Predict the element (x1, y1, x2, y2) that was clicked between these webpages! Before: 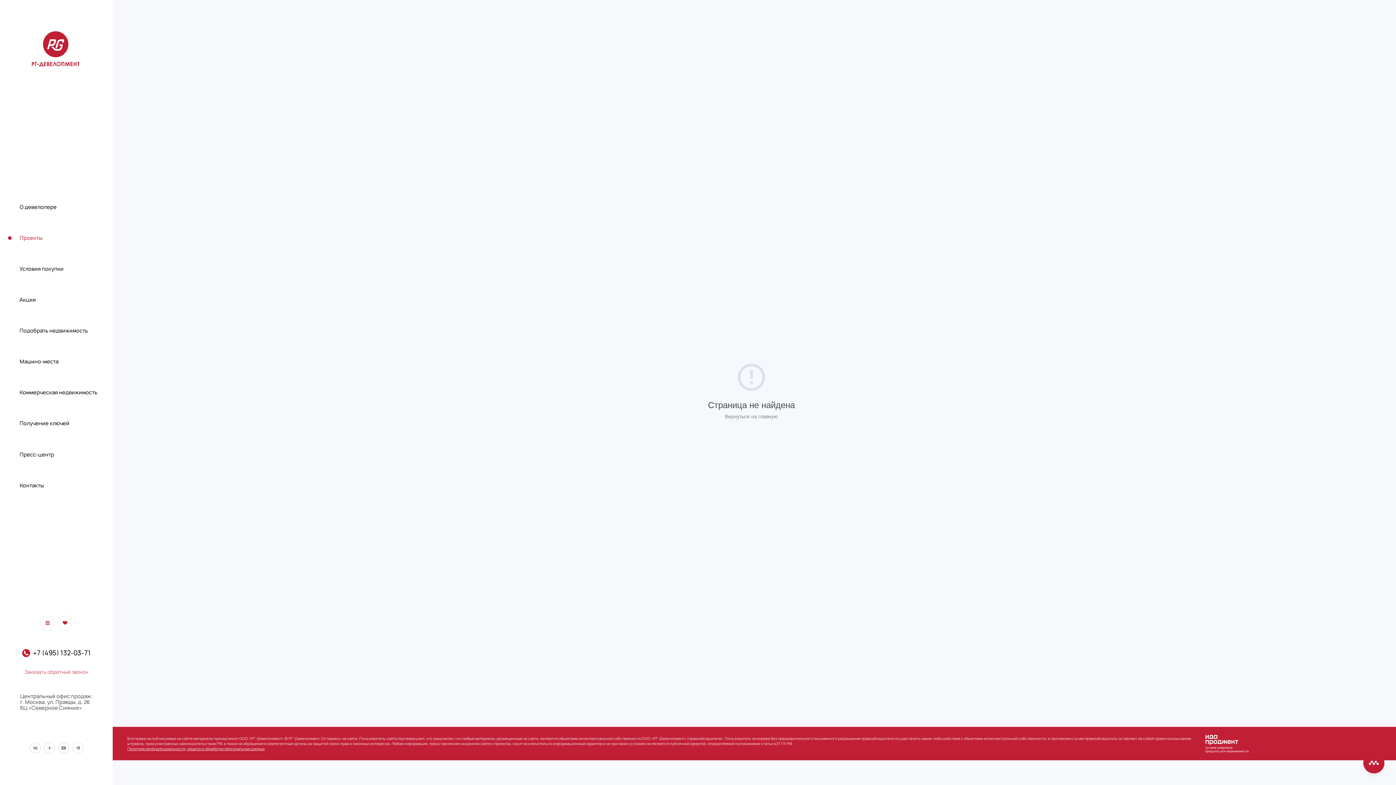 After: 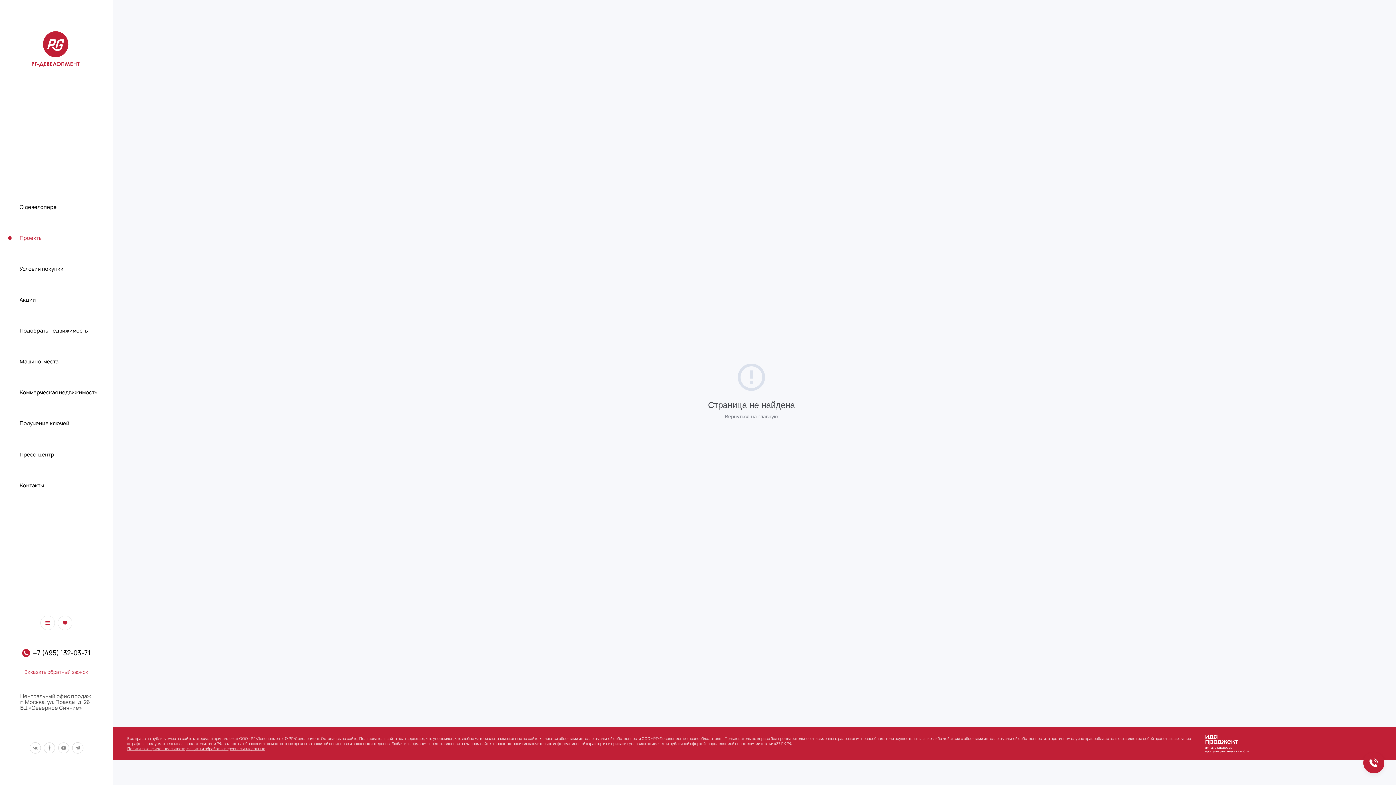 Action: bbox: (43, 742, 54, 754)